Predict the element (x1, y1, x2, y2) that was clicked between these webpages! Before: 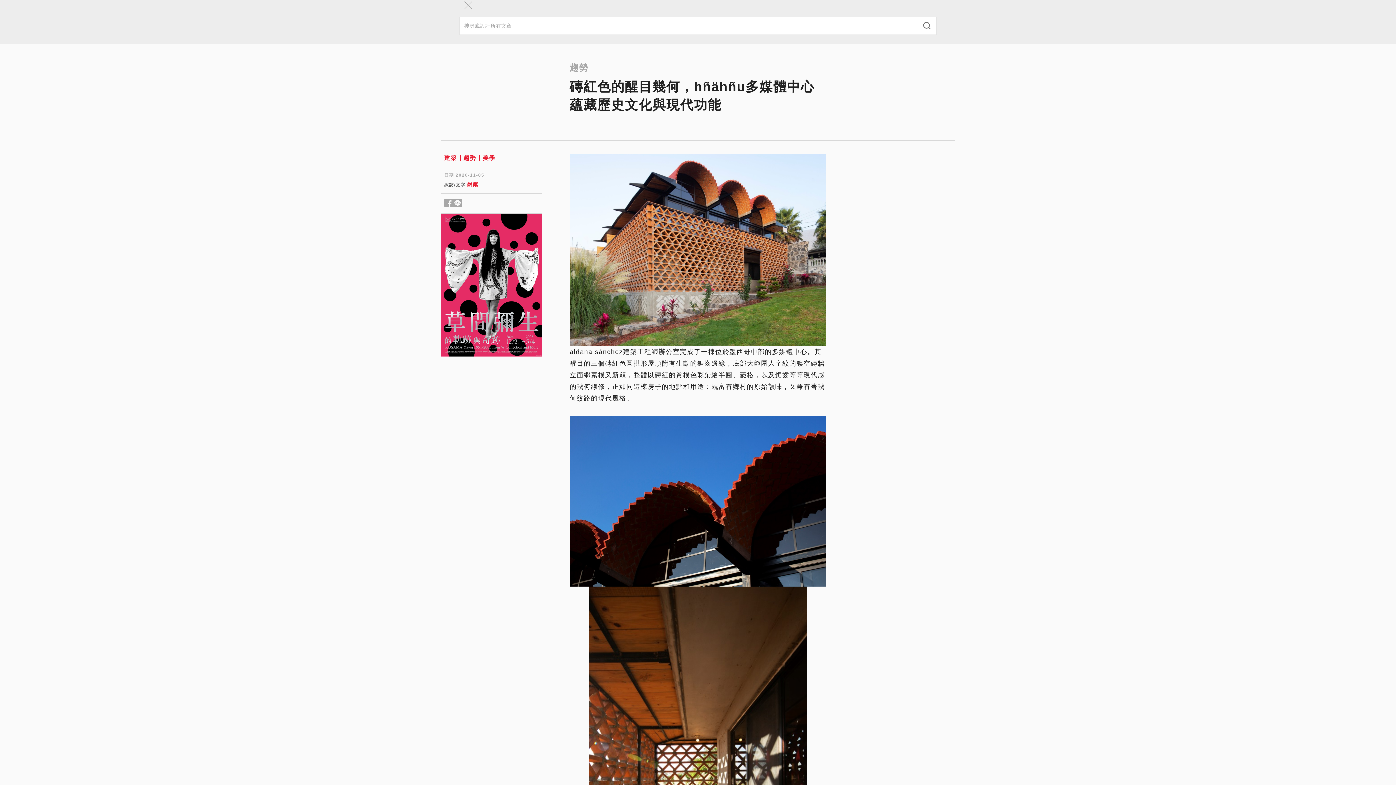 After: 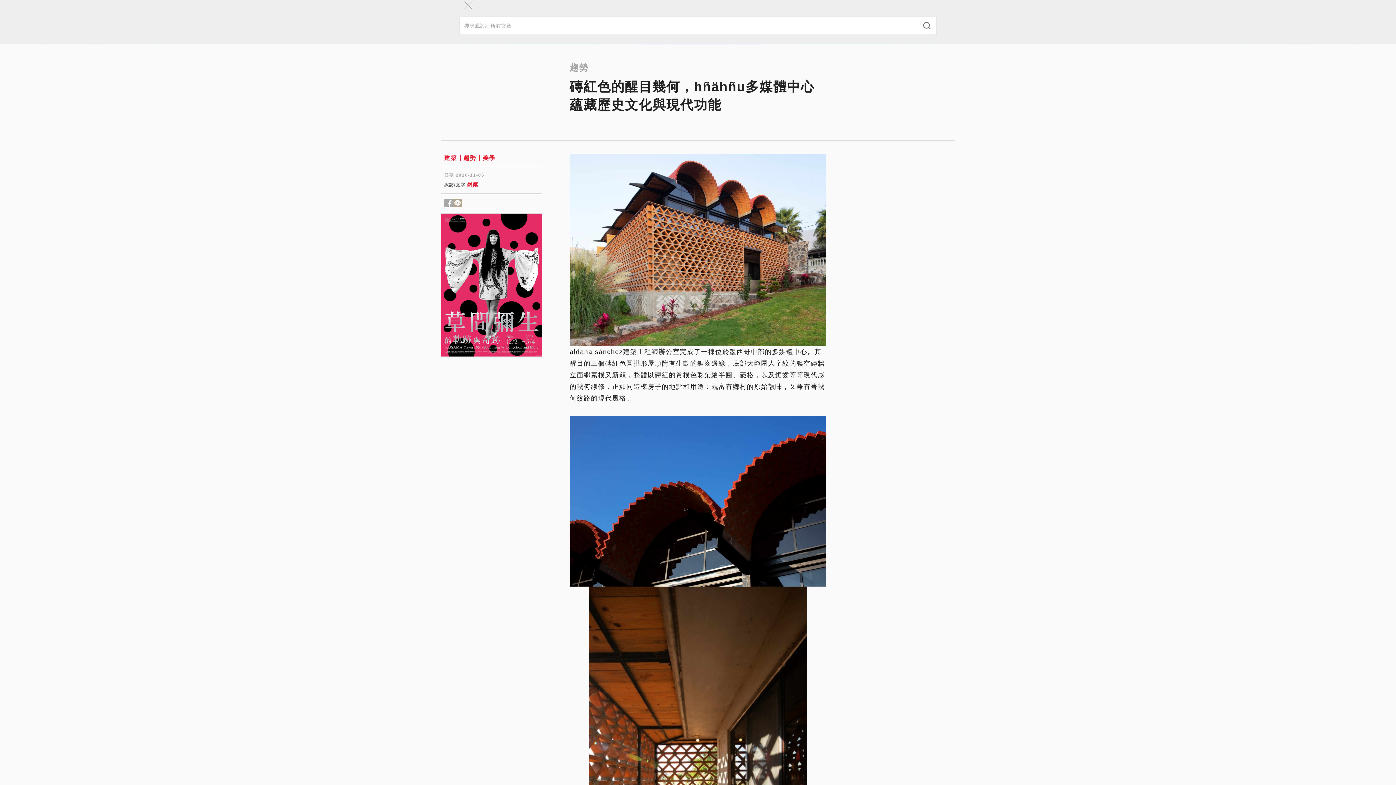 Action: label: Share to line bbox: (453, 198, 462, 208)